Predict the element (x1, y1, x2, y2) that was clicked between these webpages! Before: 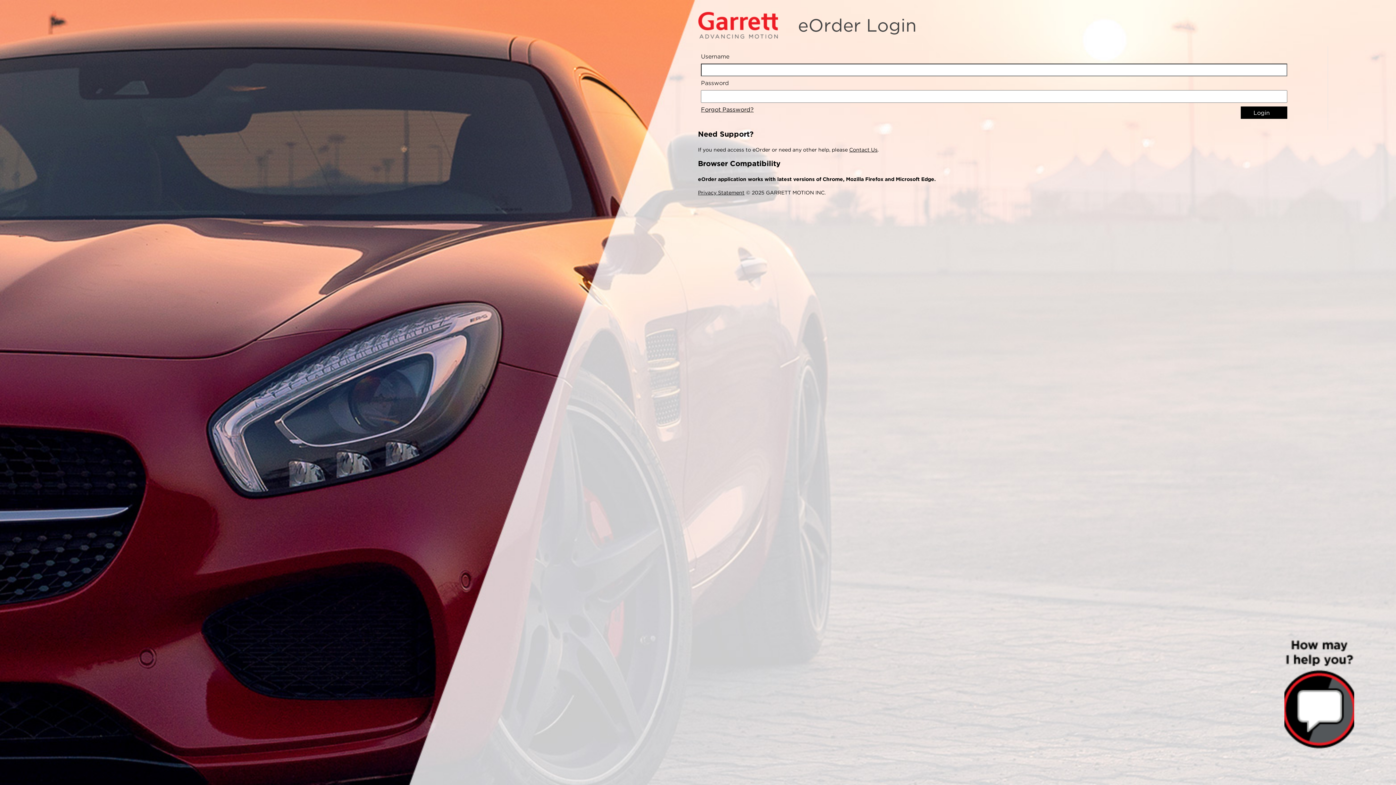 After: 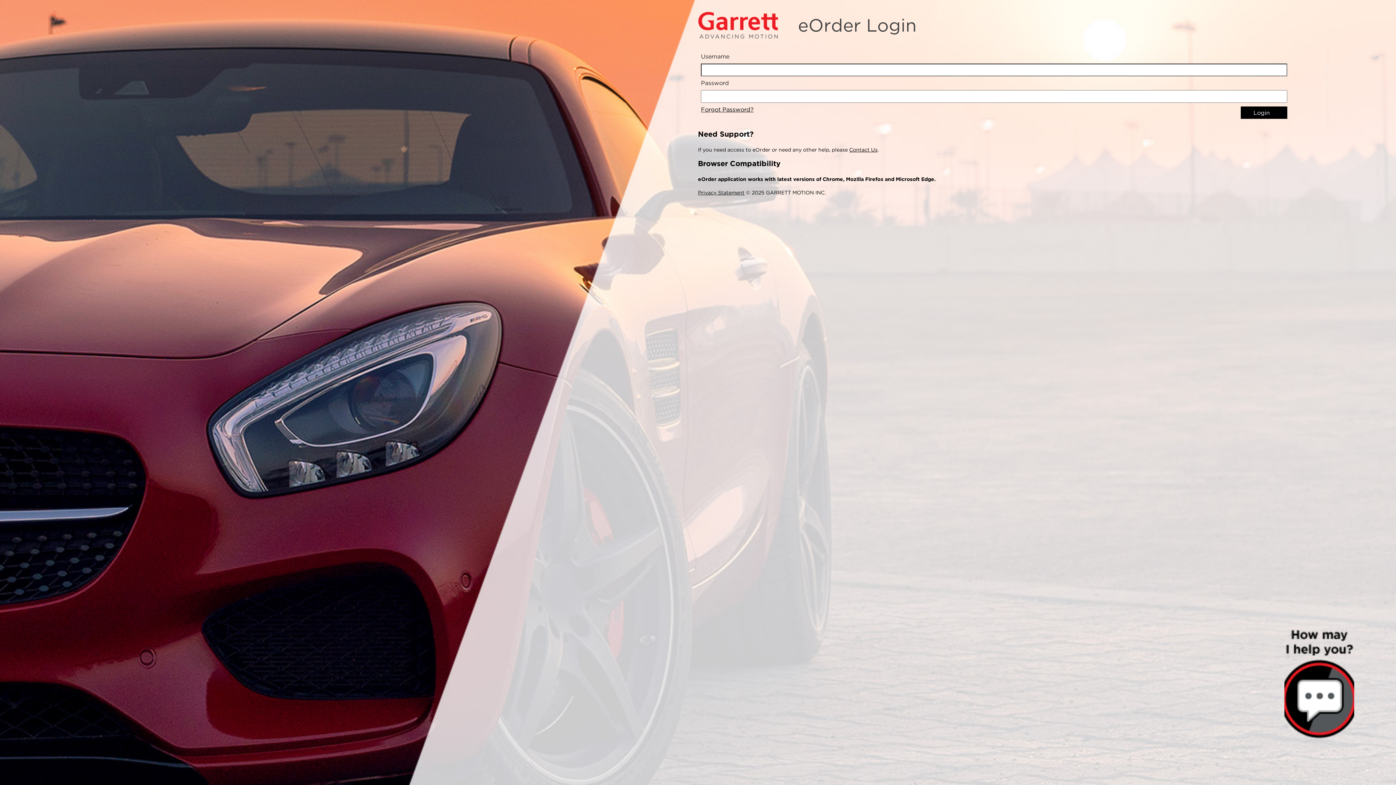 Action: bbox: (849, 146, 877, 152) label: Contact Us